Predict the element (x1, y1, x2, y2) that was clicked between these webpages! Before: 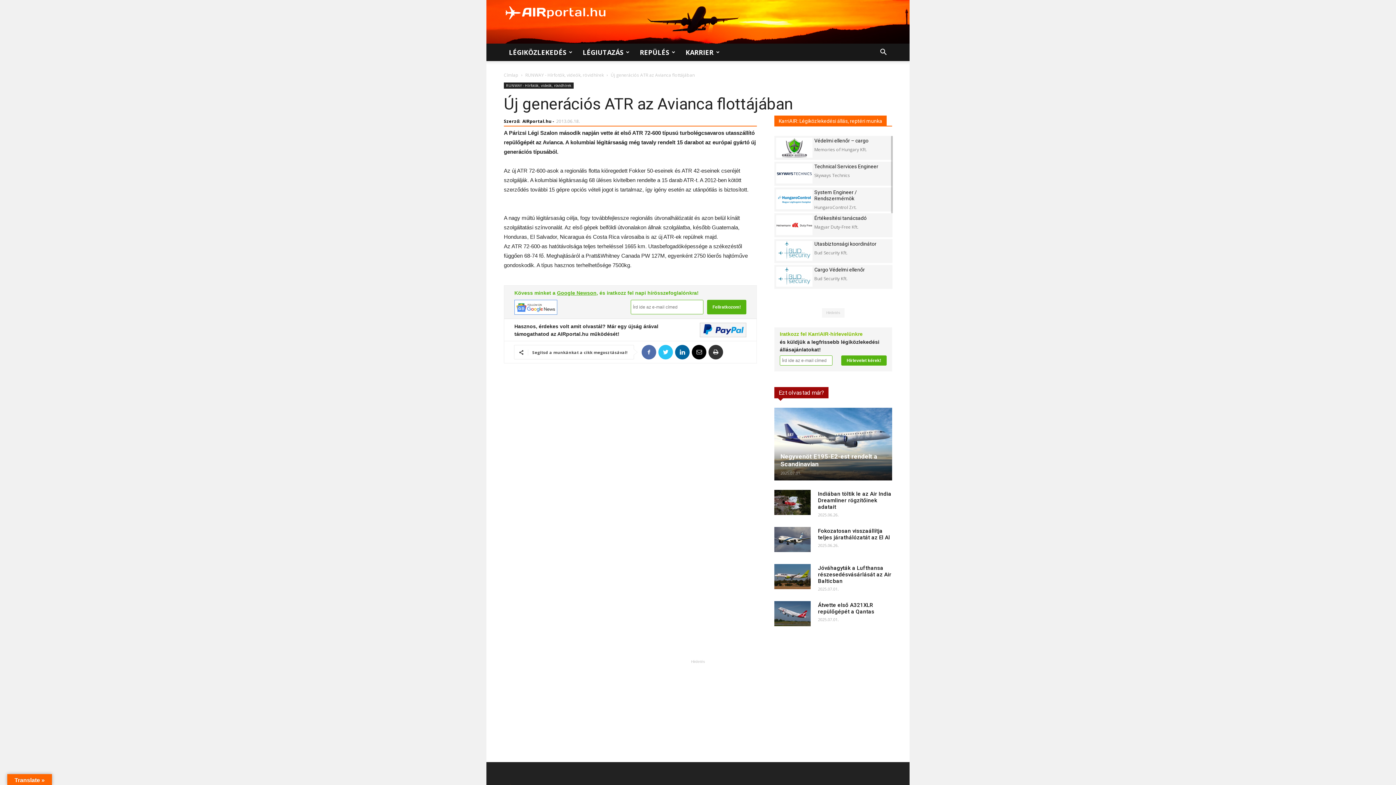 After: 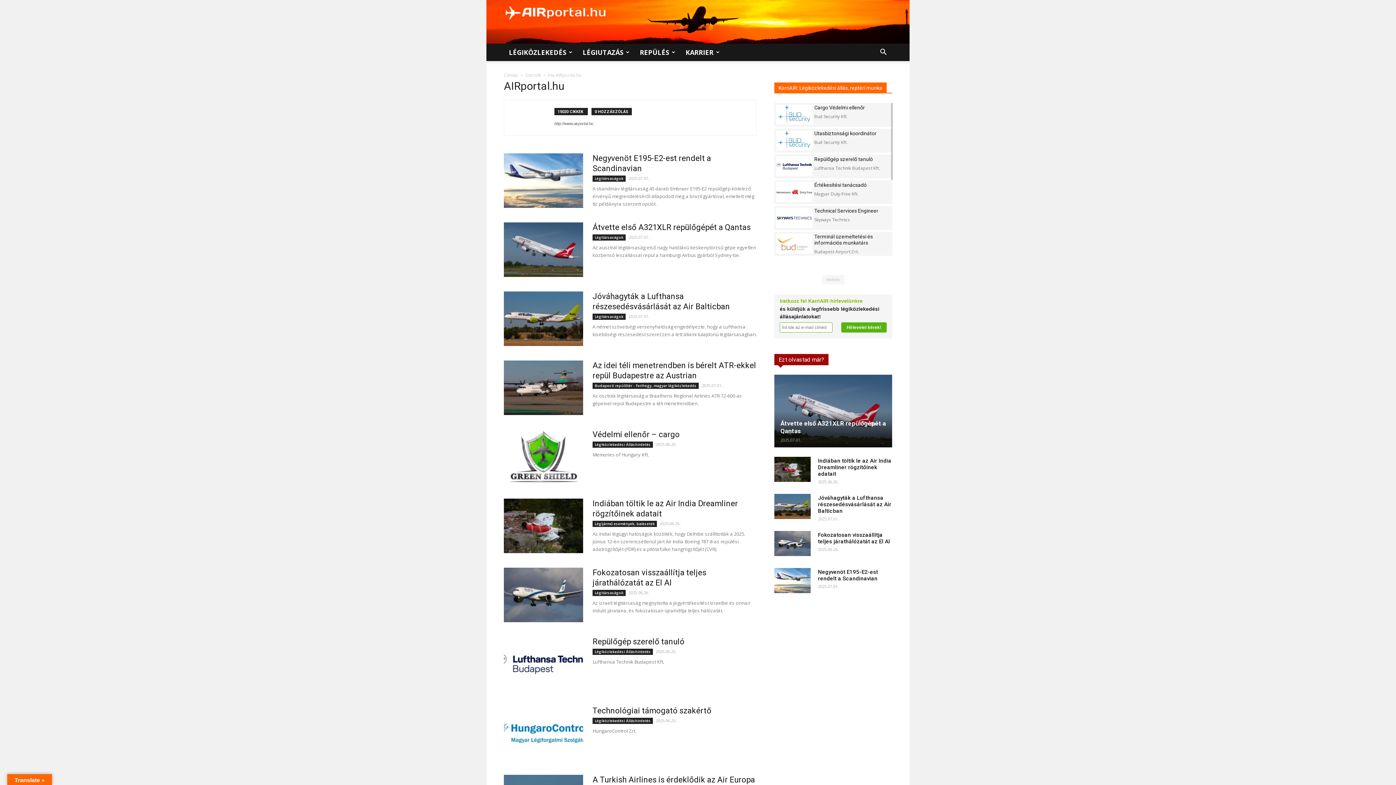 Action: bbox: (522, 118, 551, 124) label: AIRportal.hu